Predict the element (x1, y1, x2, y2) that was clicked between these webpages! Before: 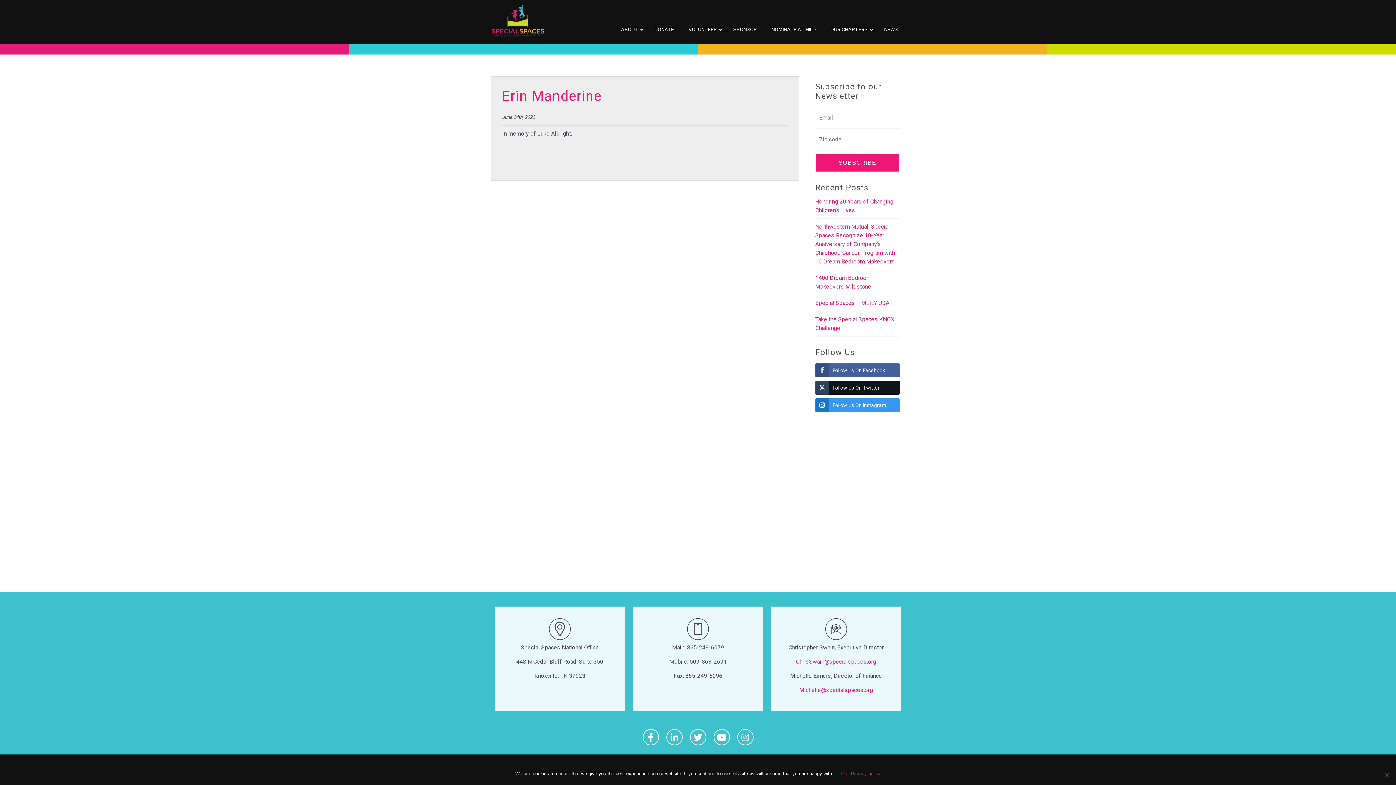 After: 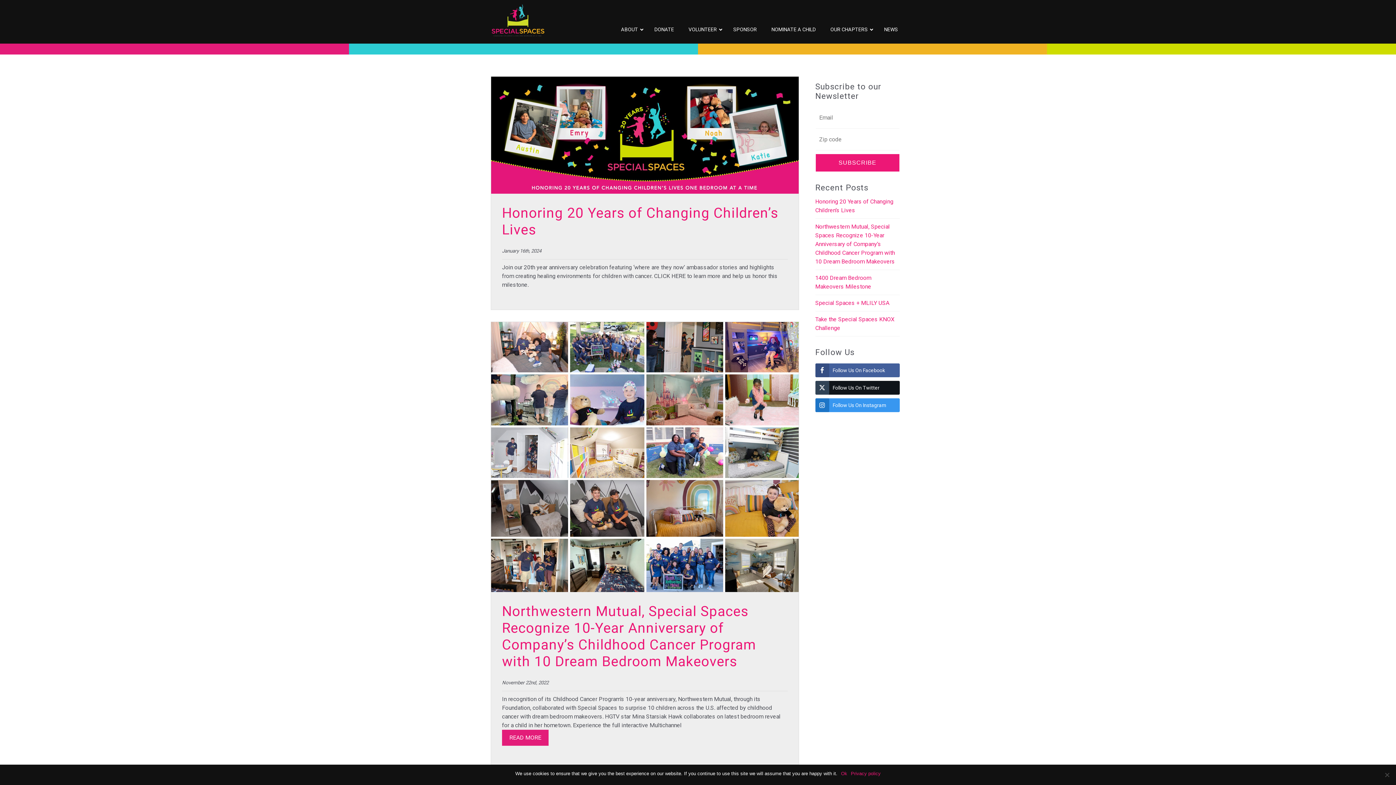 Action: bbox: (877, 15, 905, 43) label: NEWS